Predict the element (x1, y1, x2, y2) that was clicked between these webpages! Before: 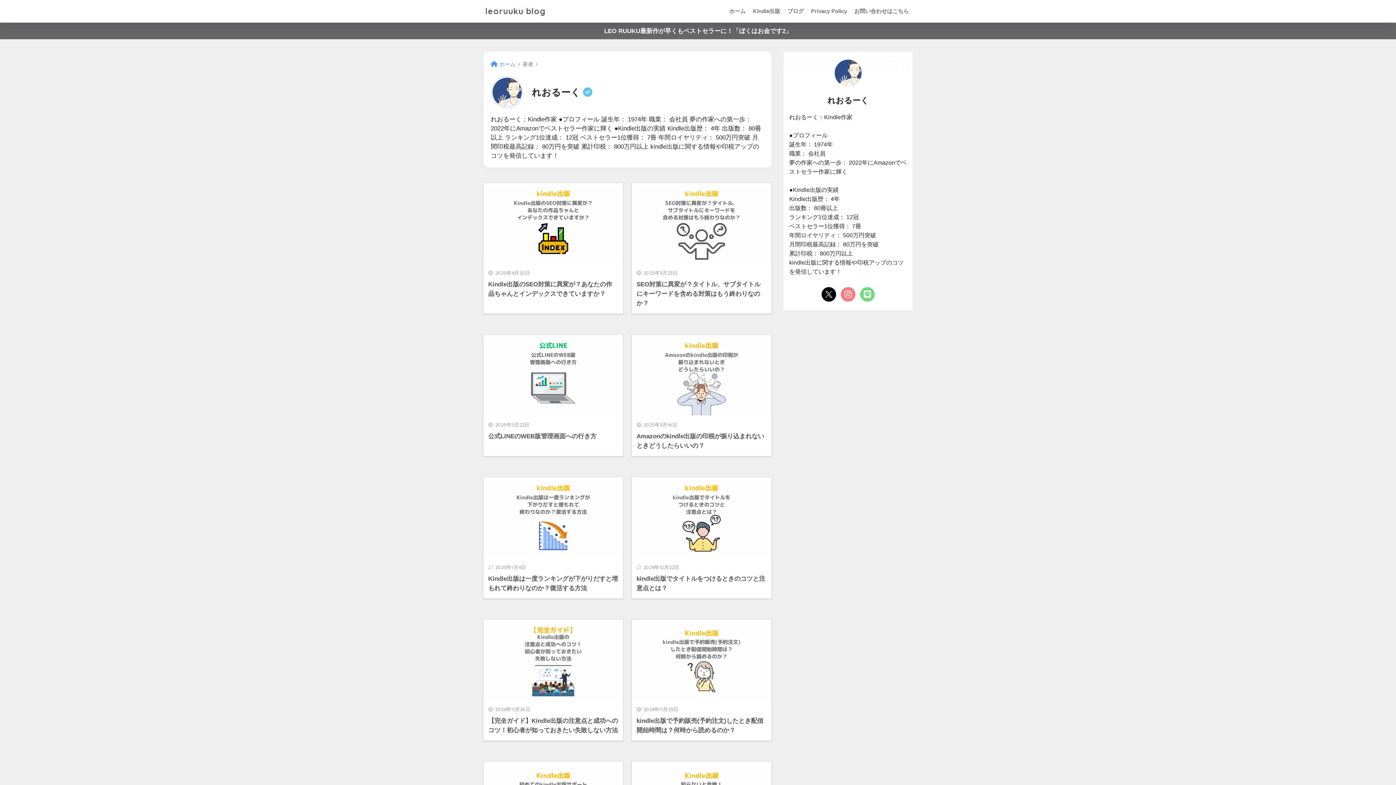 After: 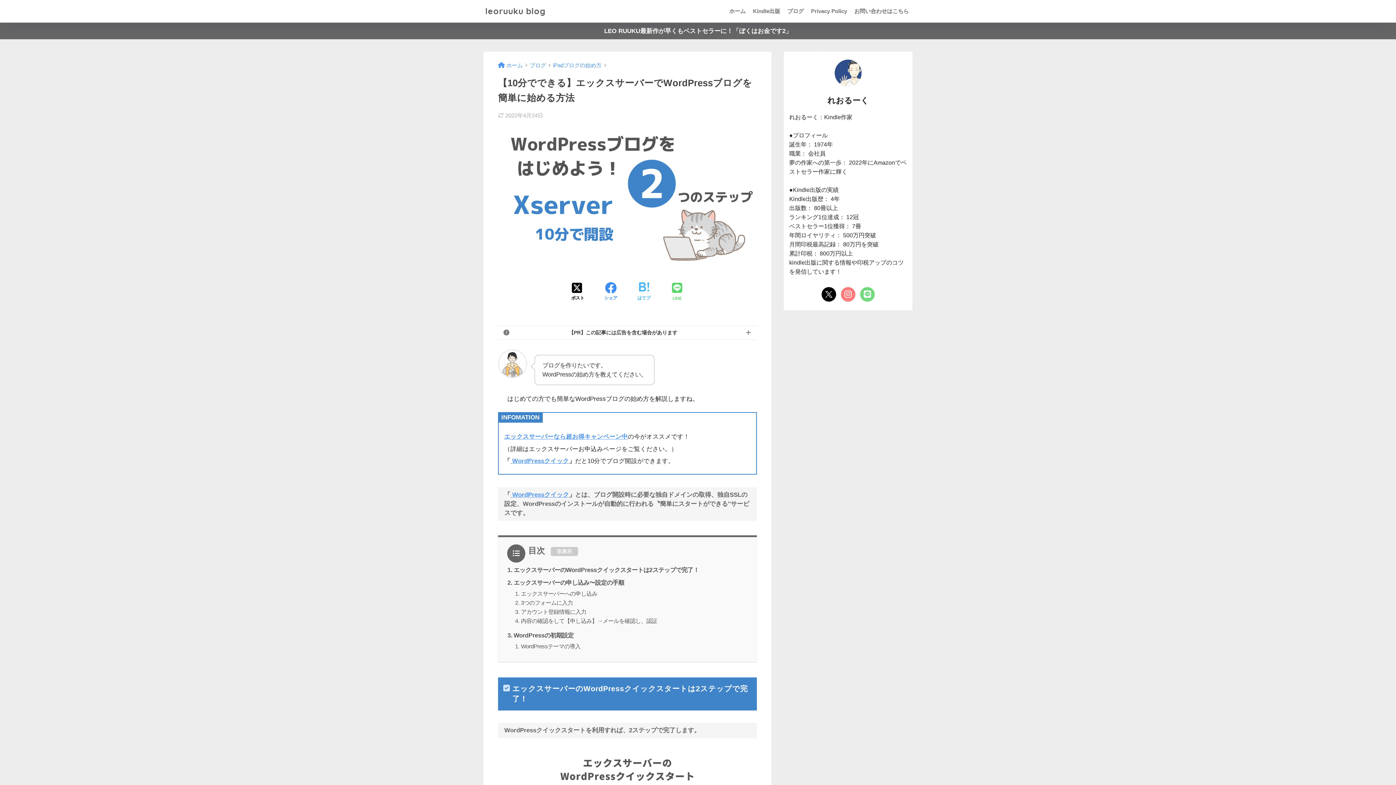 Action: label: ブログ bbox: (784, 0, 807, 22)